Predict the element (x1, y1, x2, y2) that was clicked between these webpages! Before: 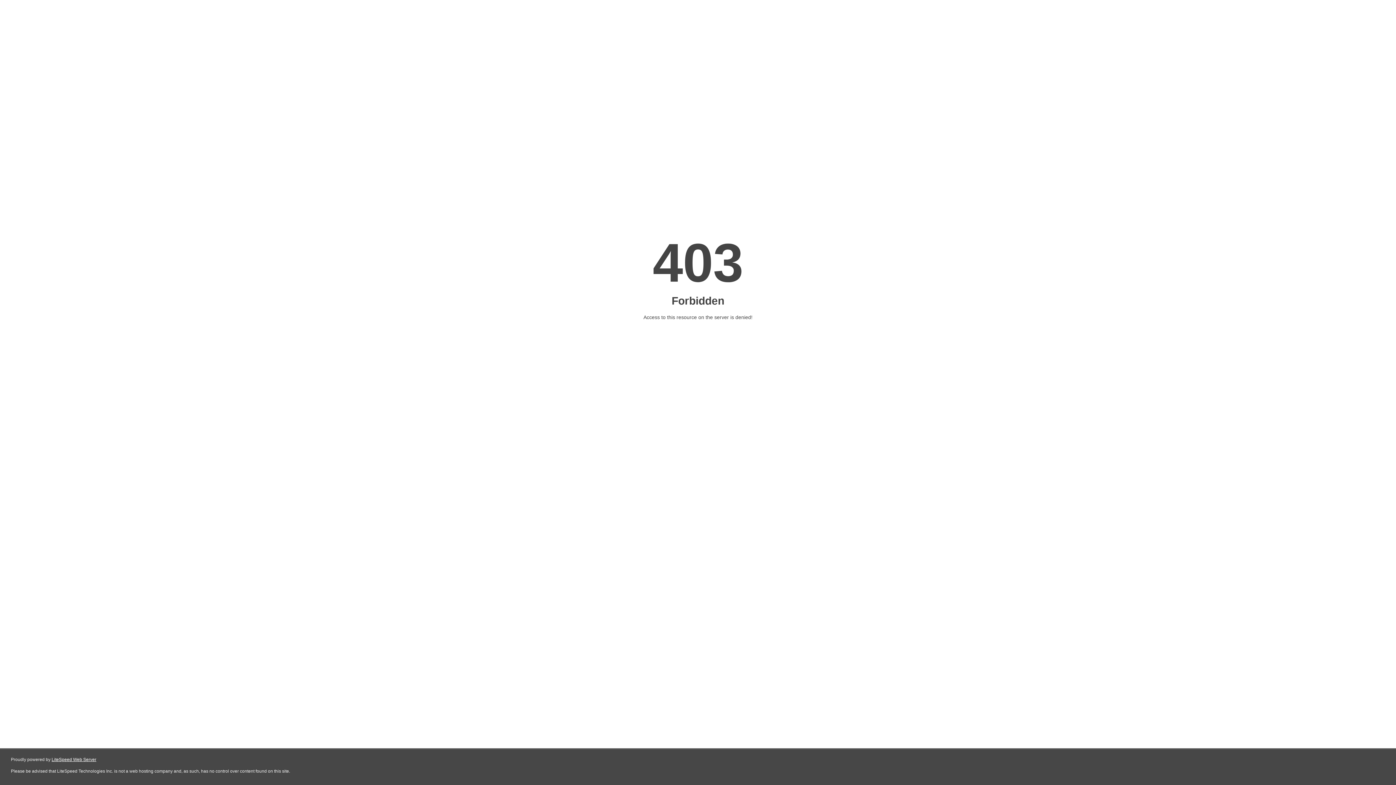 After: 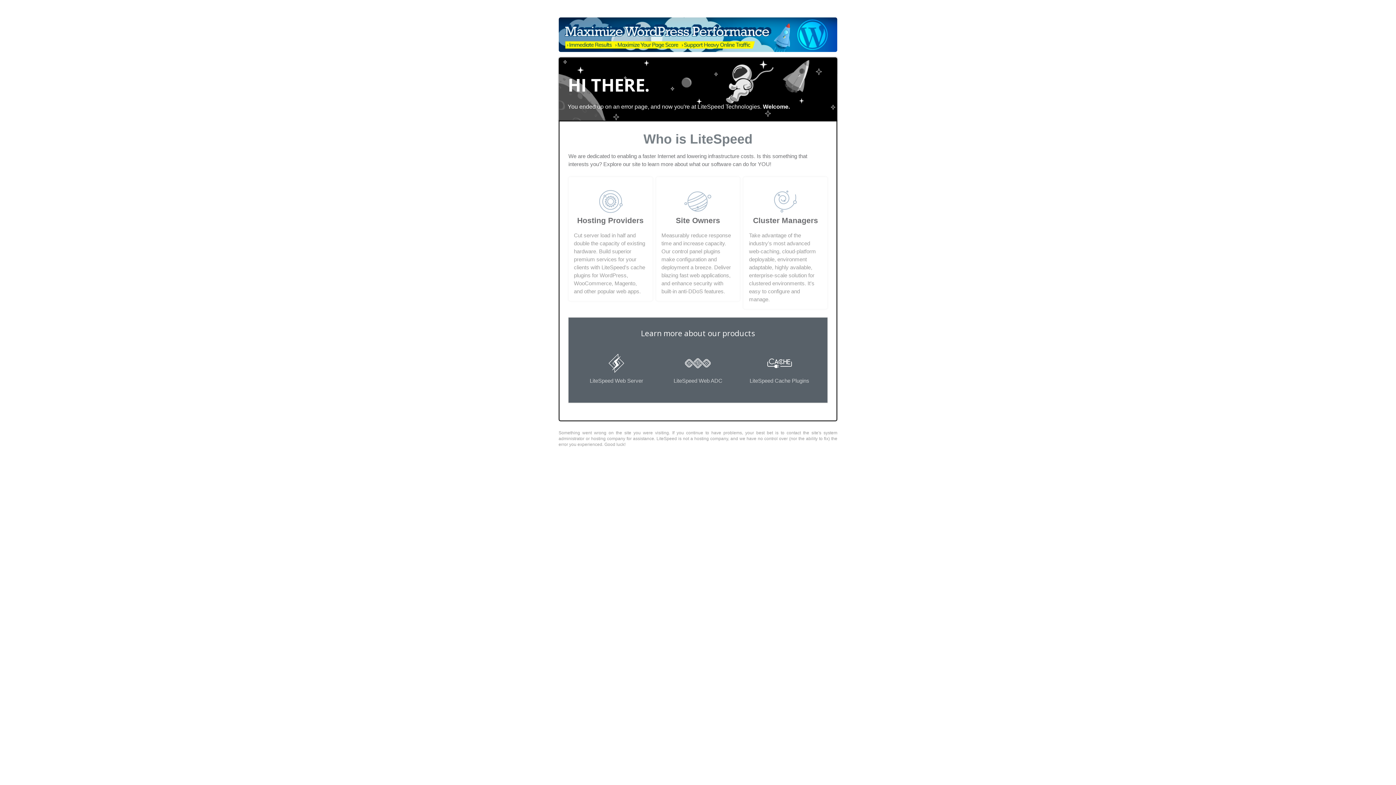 Action: label: LiteSpeed Web Server bbox: (51, 757, 96, 762)